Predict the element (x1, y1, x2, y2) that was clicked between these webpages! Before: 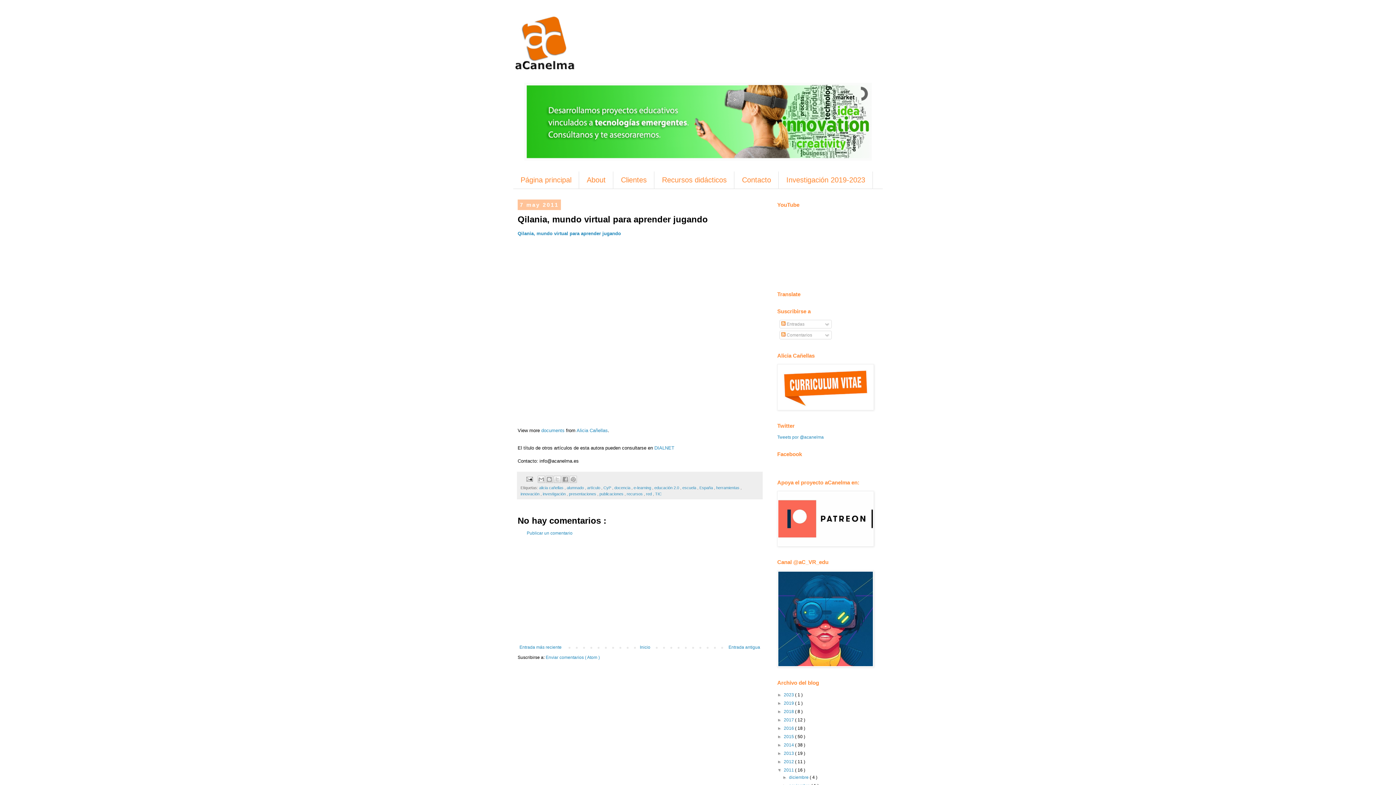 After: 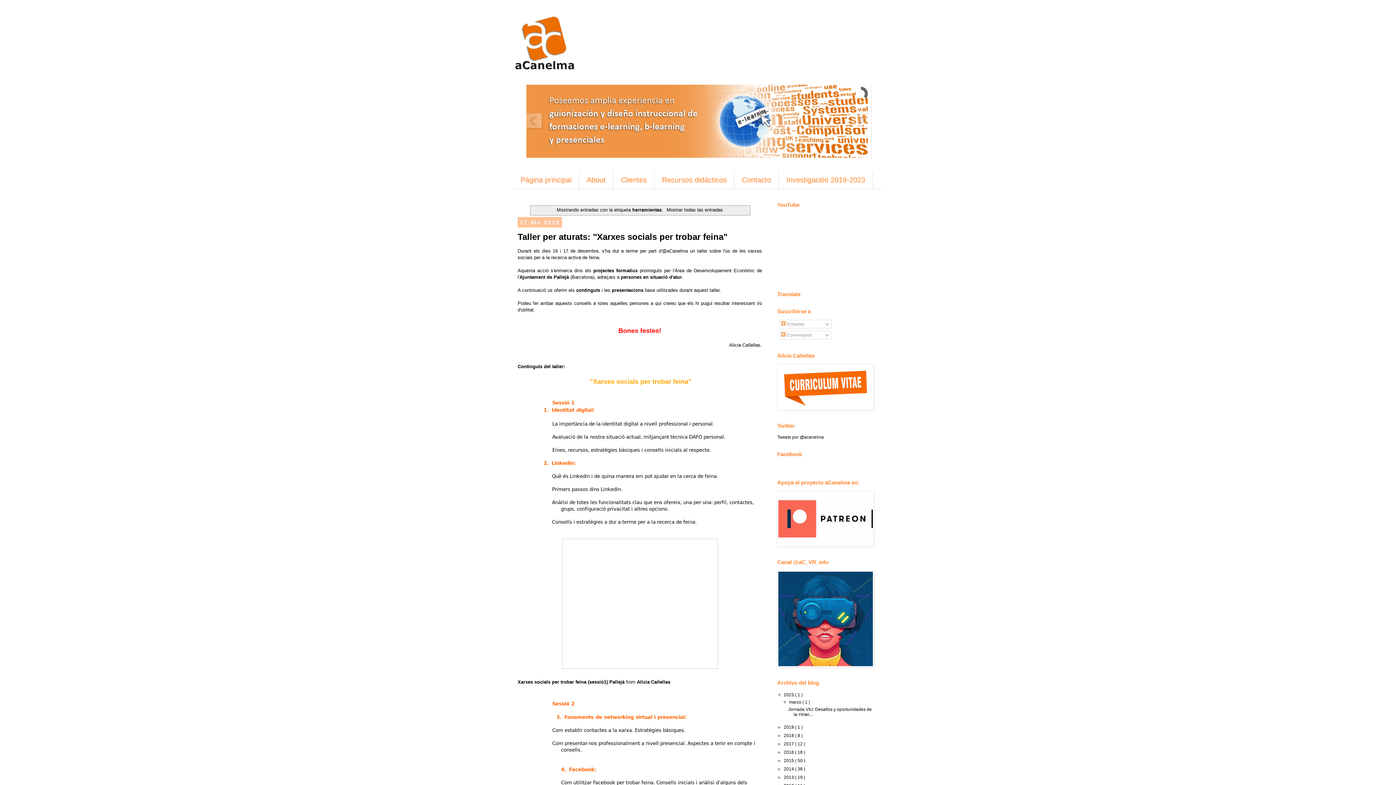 Action: label: herramientas  bbox: (716, 485, 740, 490)